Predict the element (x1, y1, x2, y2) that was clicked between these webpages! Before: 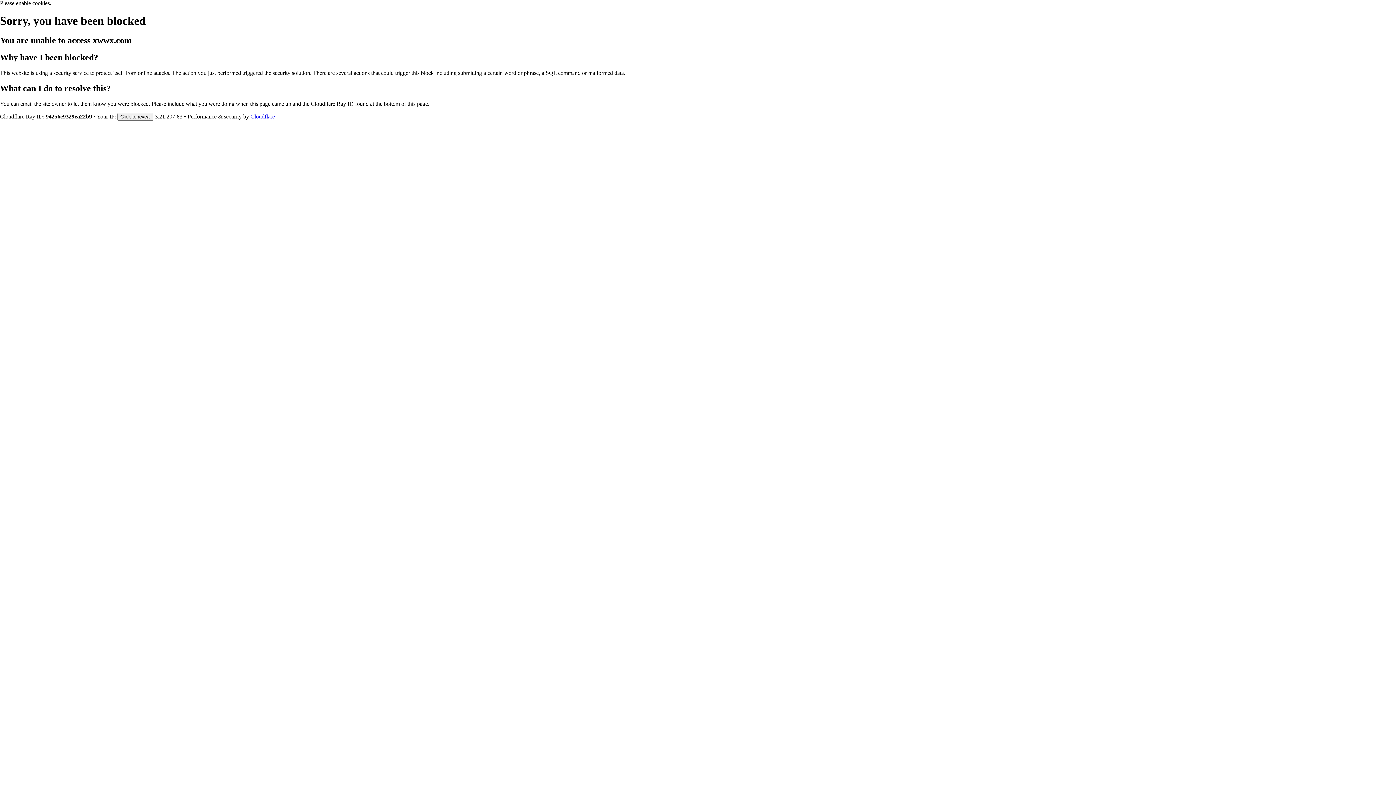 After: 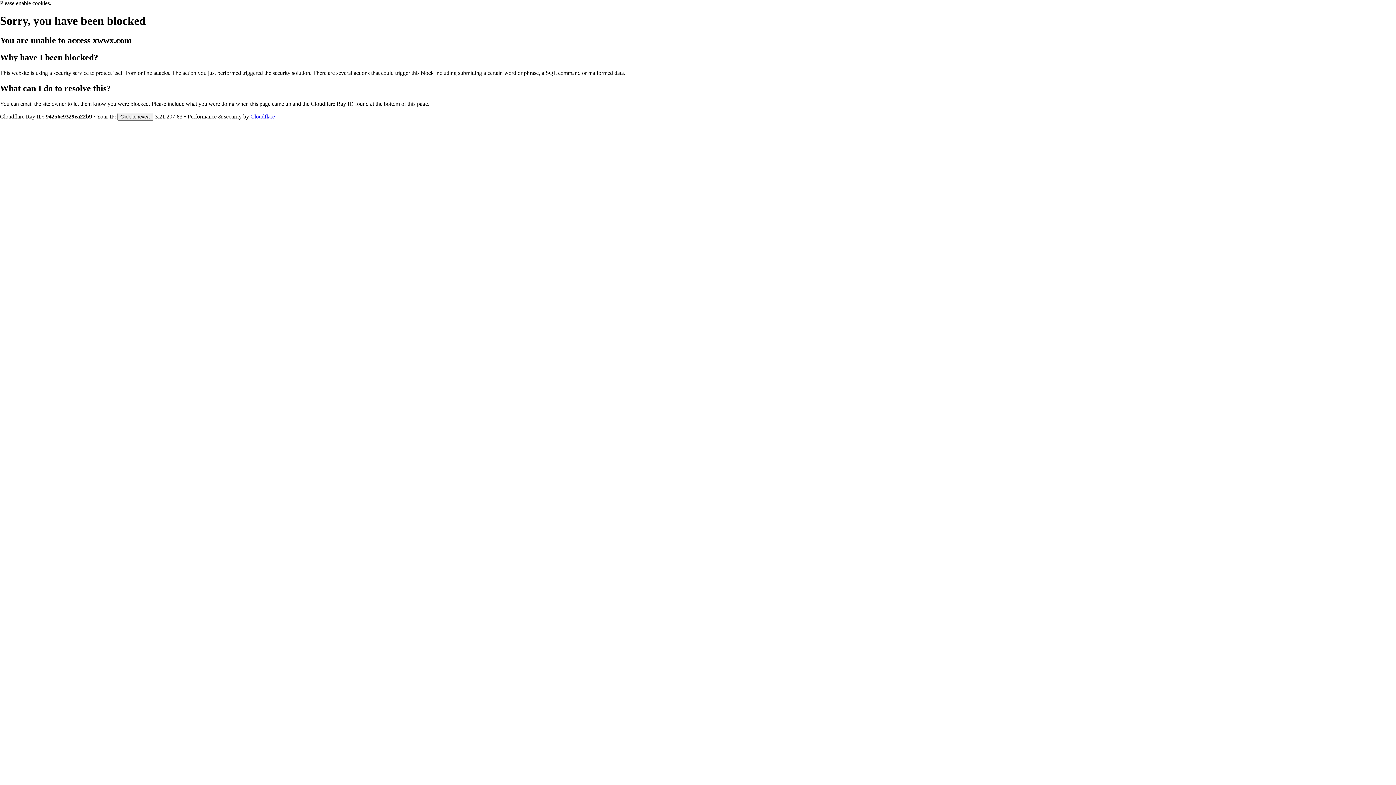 Action: bbox: (250, 113, 274, 119) label: Cloudflare